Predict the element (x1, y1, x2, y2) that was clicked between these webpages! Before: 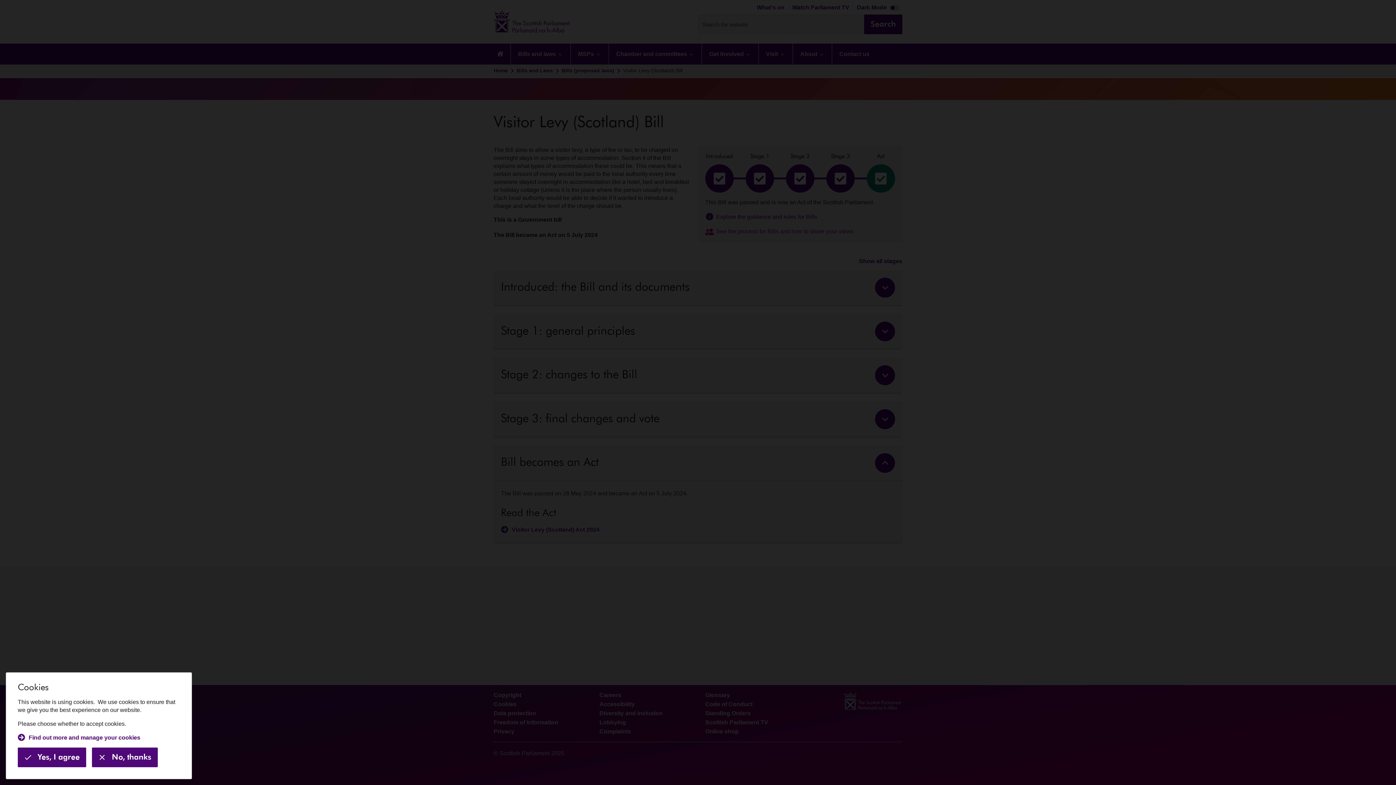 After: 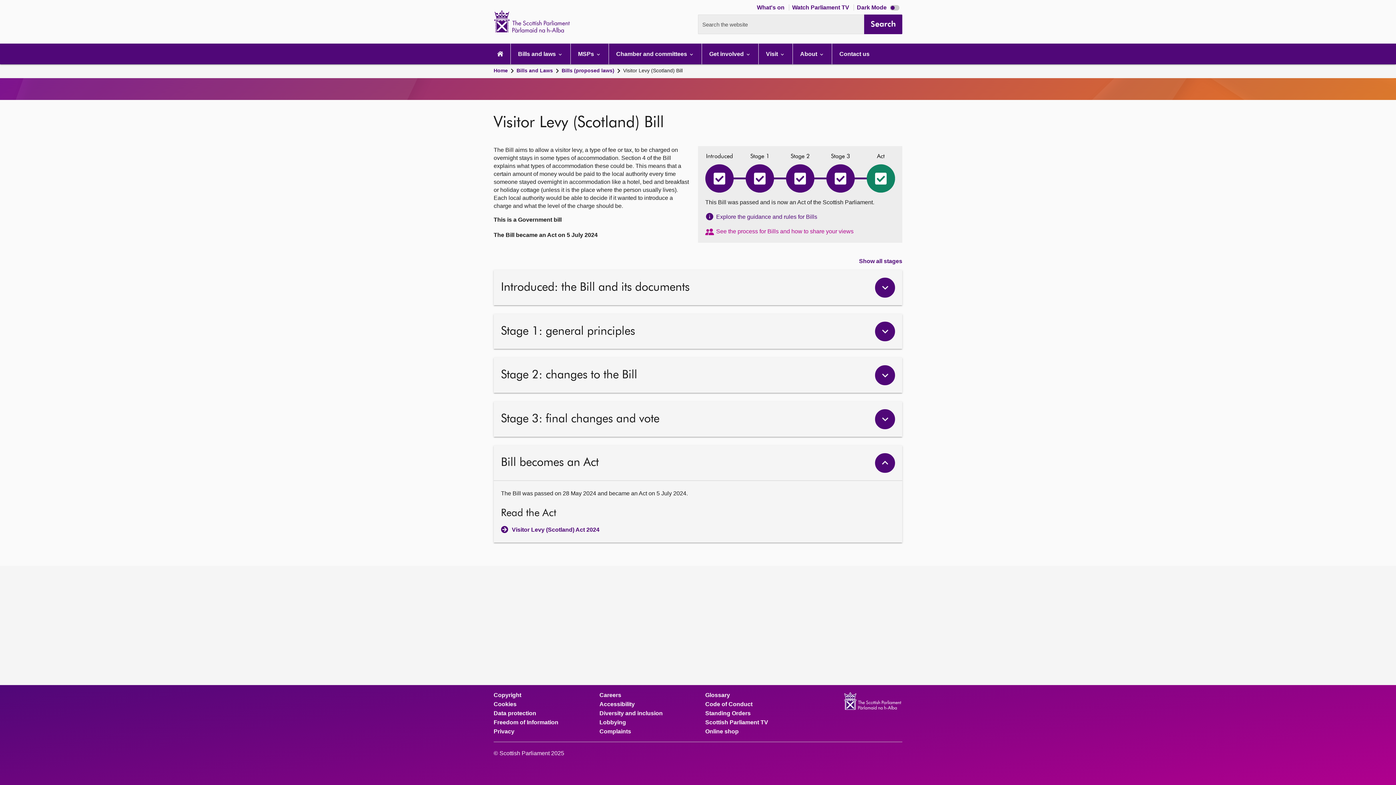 Action: bbox: (17, 748, 86, 767) label: Yes, I agree